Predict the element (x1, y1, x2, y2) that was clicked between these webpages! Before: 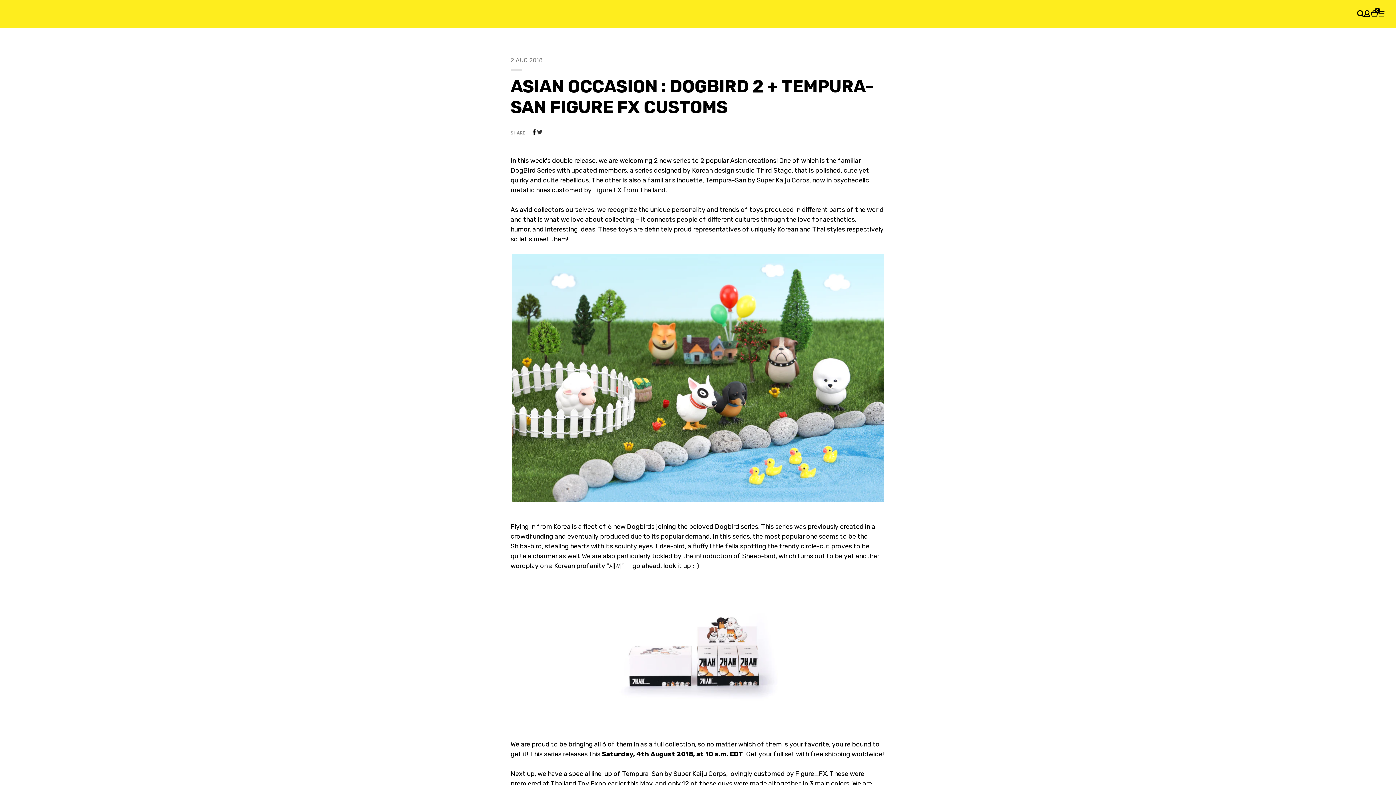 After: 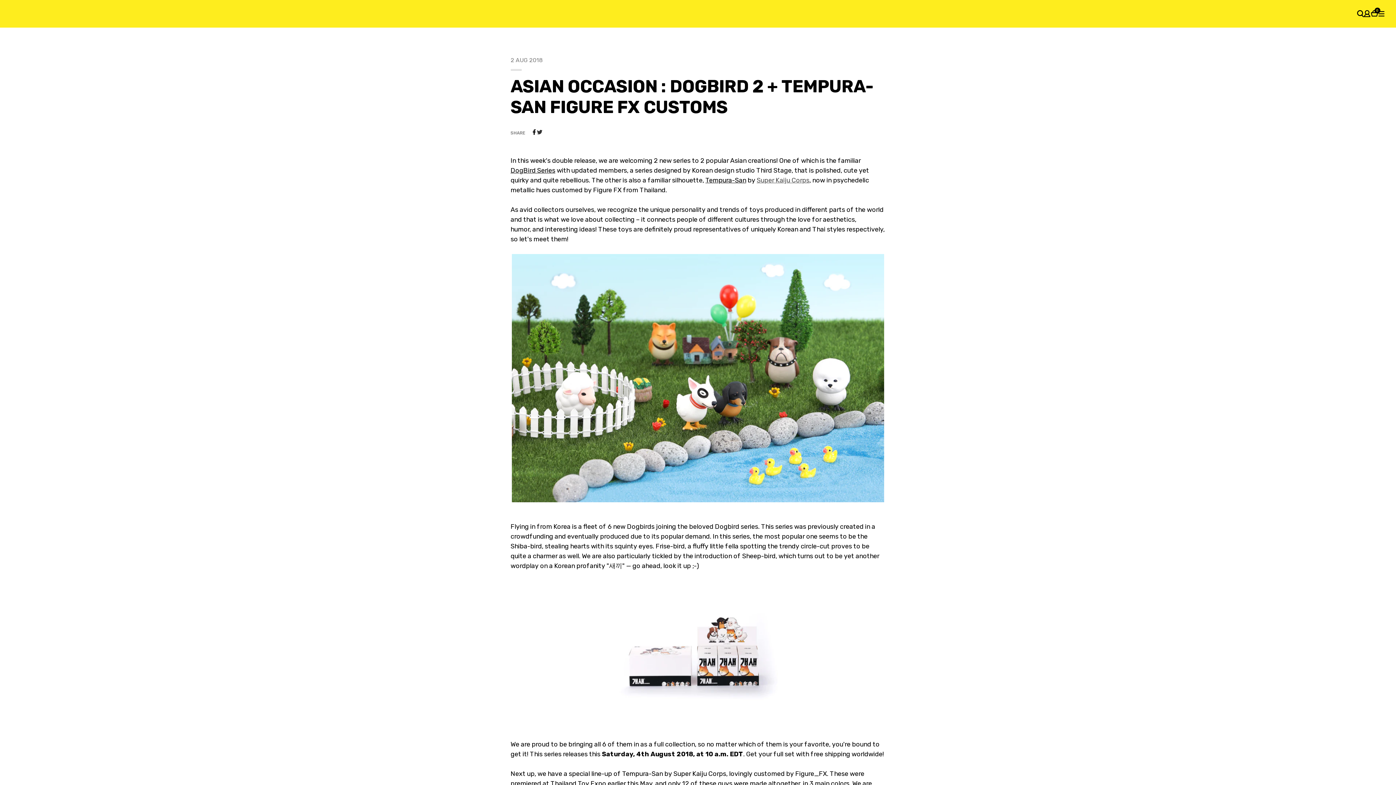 Action: label: Super Kaiju Corps bbox: (756, 176, 809, 184)